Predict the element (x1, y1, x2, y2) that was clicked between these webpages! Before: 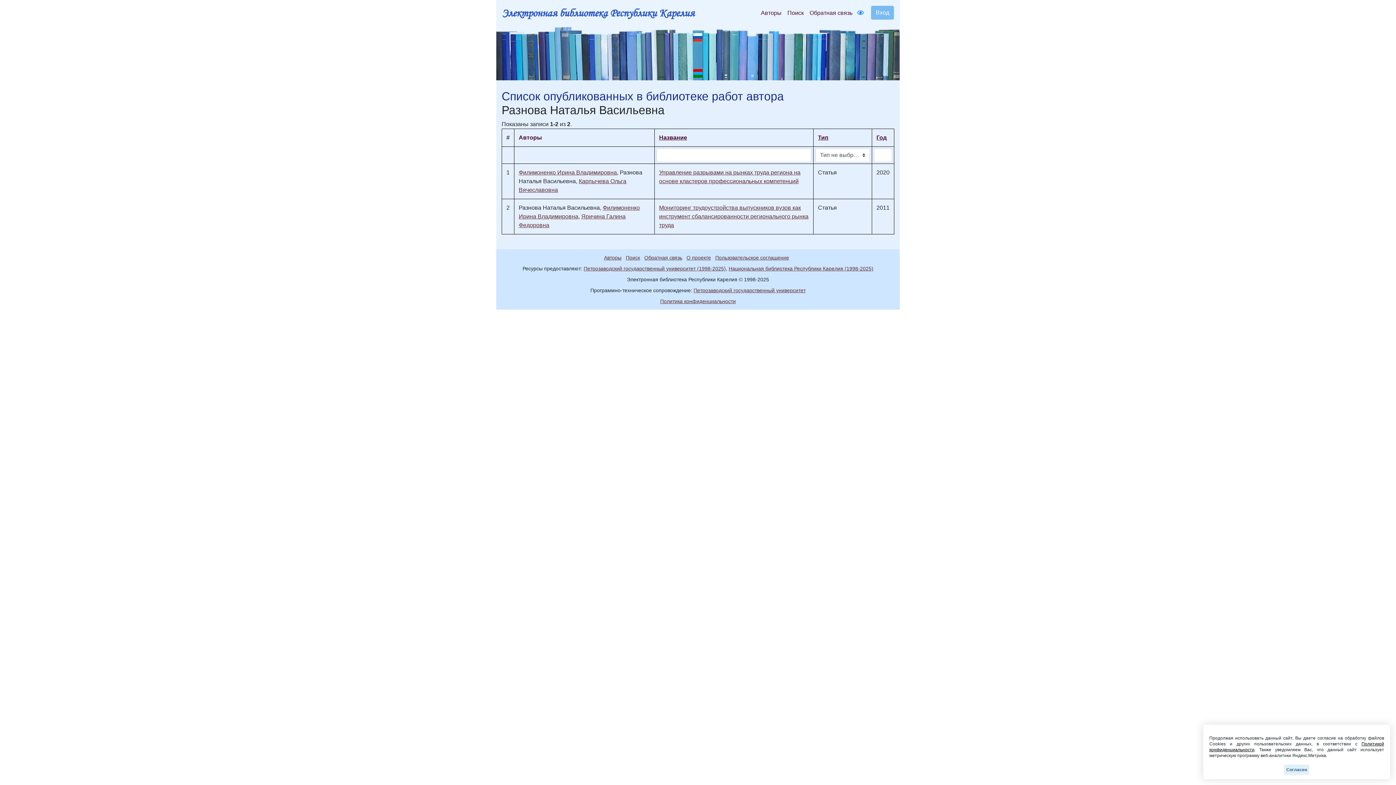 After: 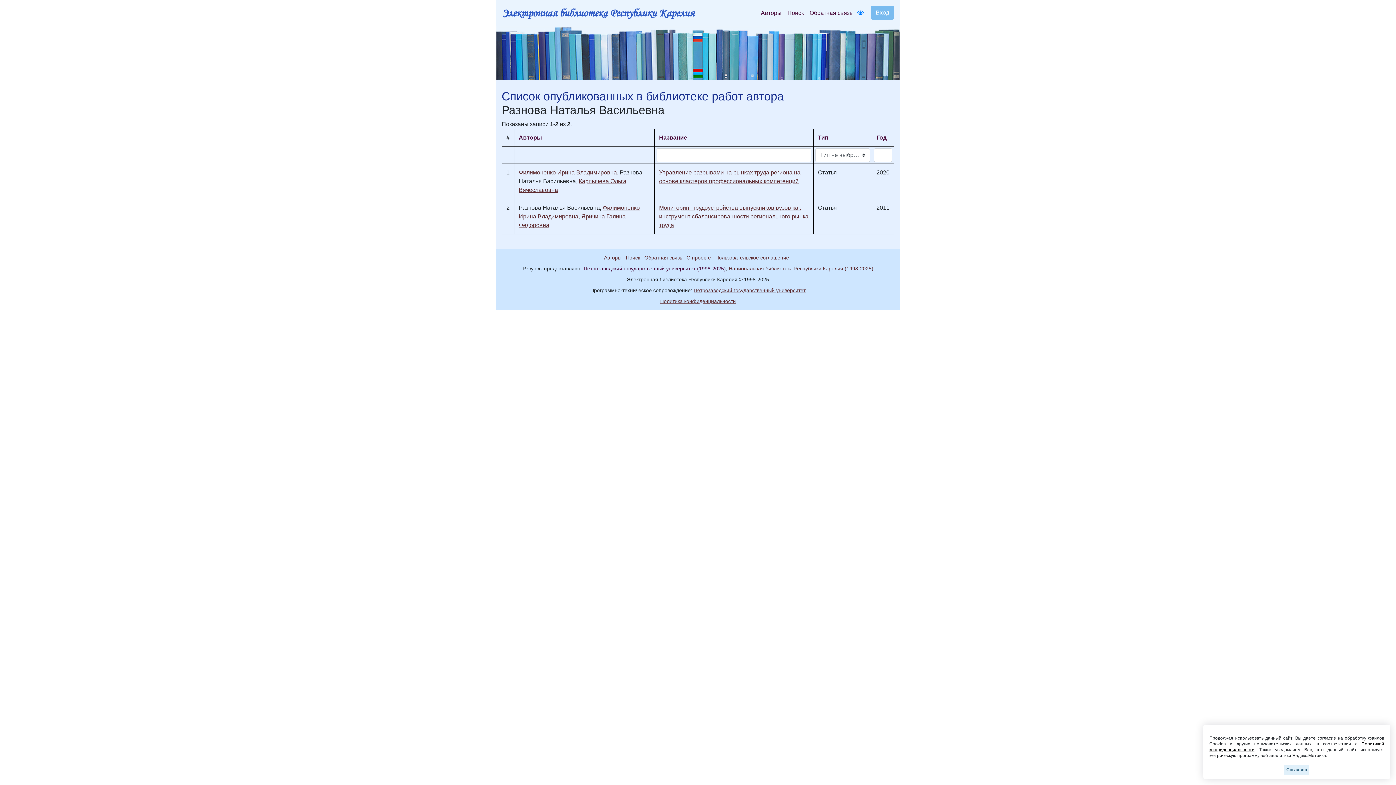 Action: bbox: (583, 265, 726, 271) label: Петрозаводский государственный университет (1998-2025)